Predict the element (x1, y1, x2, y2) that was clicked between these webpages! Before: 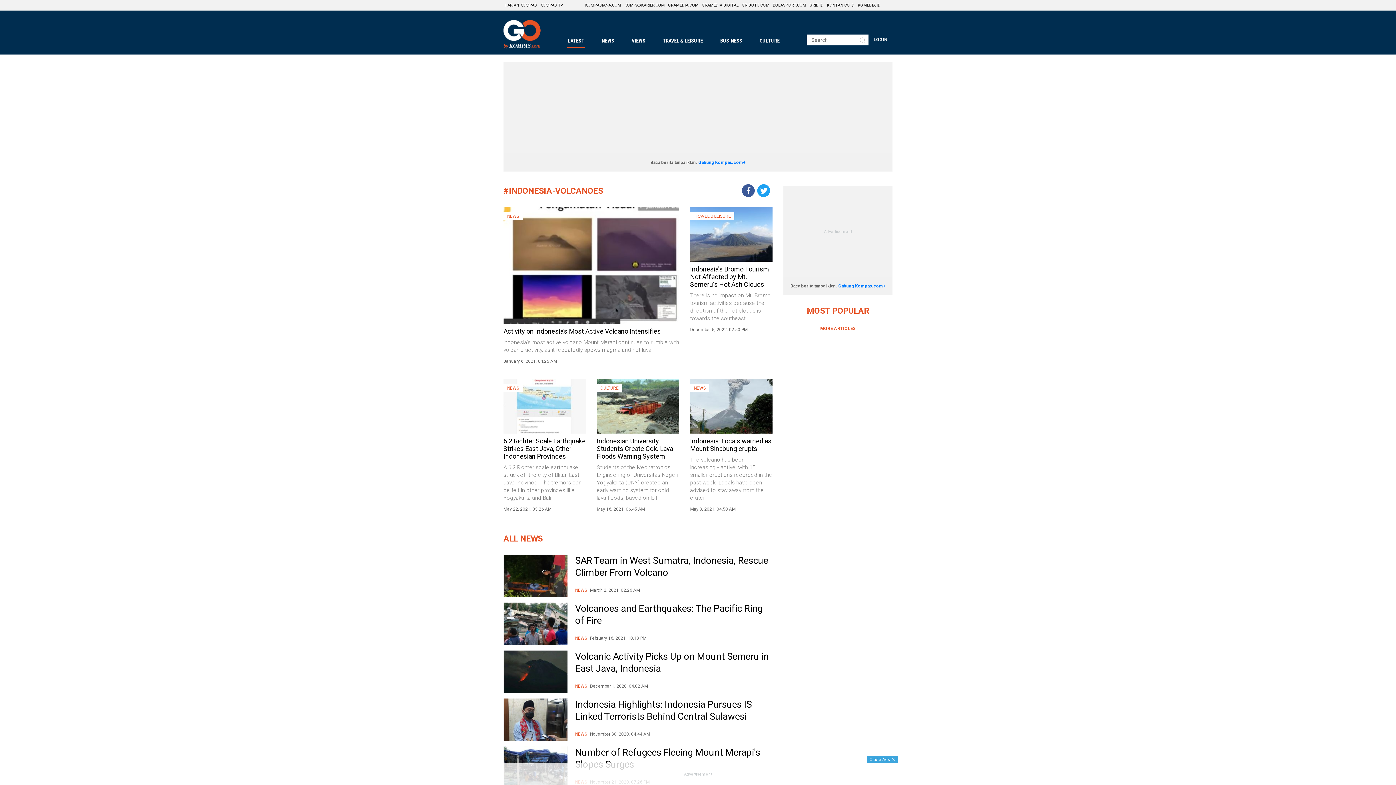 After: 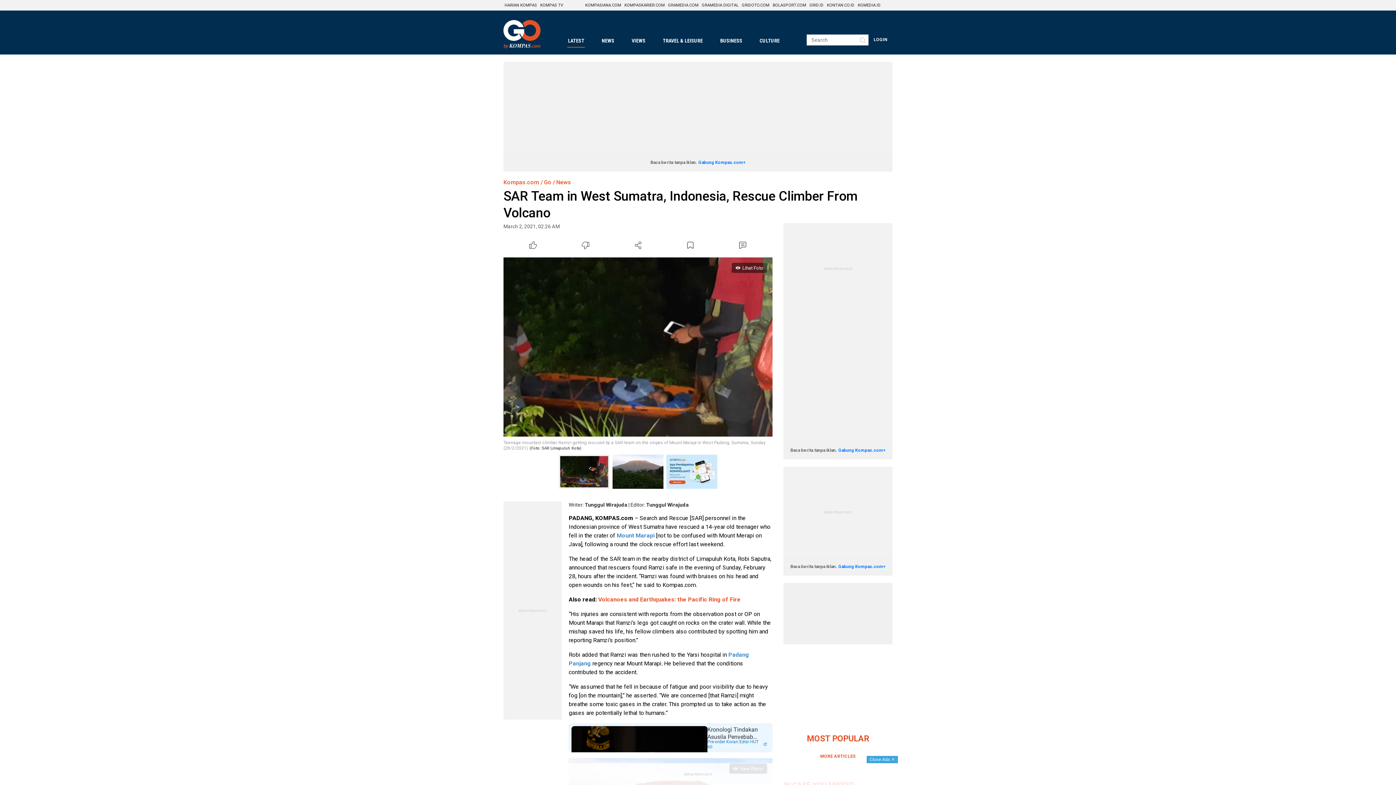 Action: bbox: (575, 555, 772, 579) label: SAR Team in West Sumatra, Indonesia, Rescue Climber From Volcano